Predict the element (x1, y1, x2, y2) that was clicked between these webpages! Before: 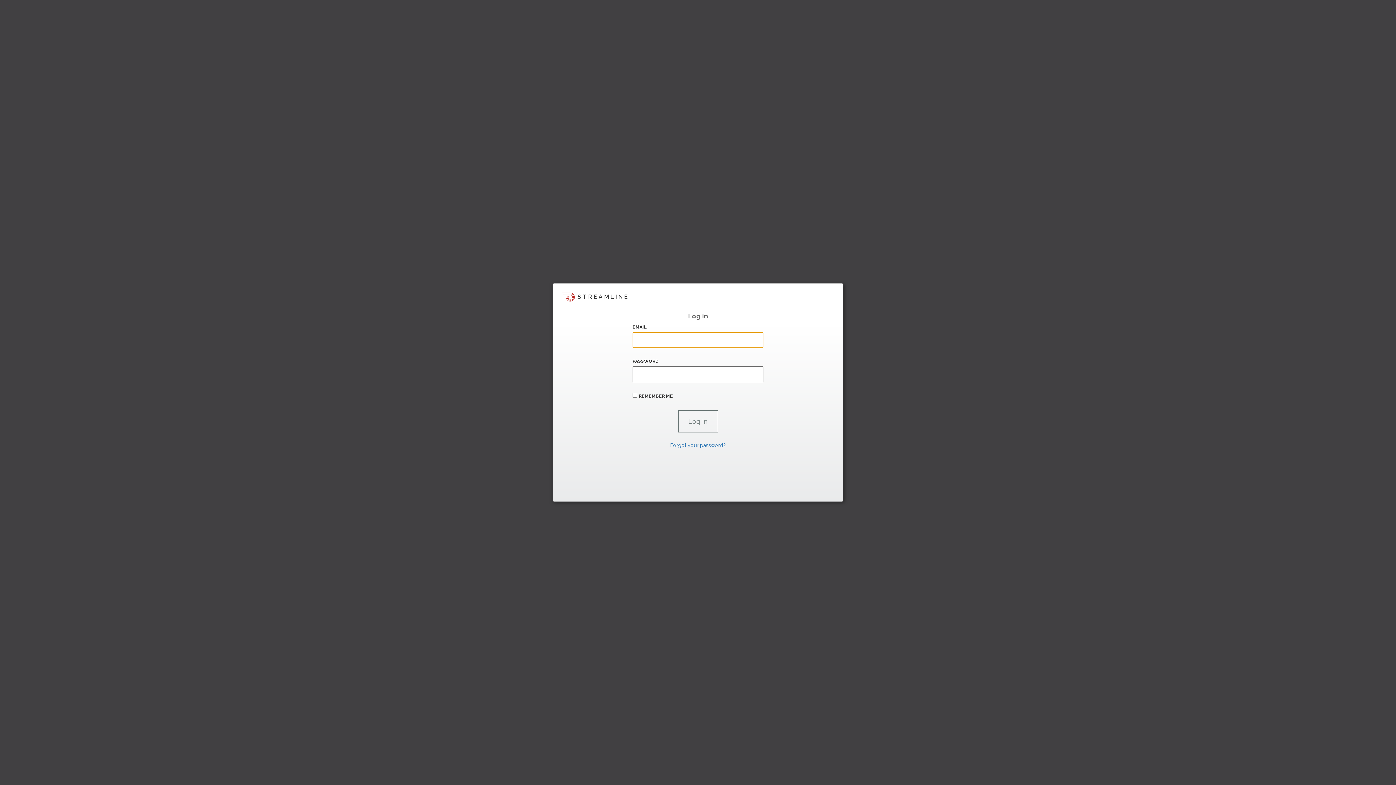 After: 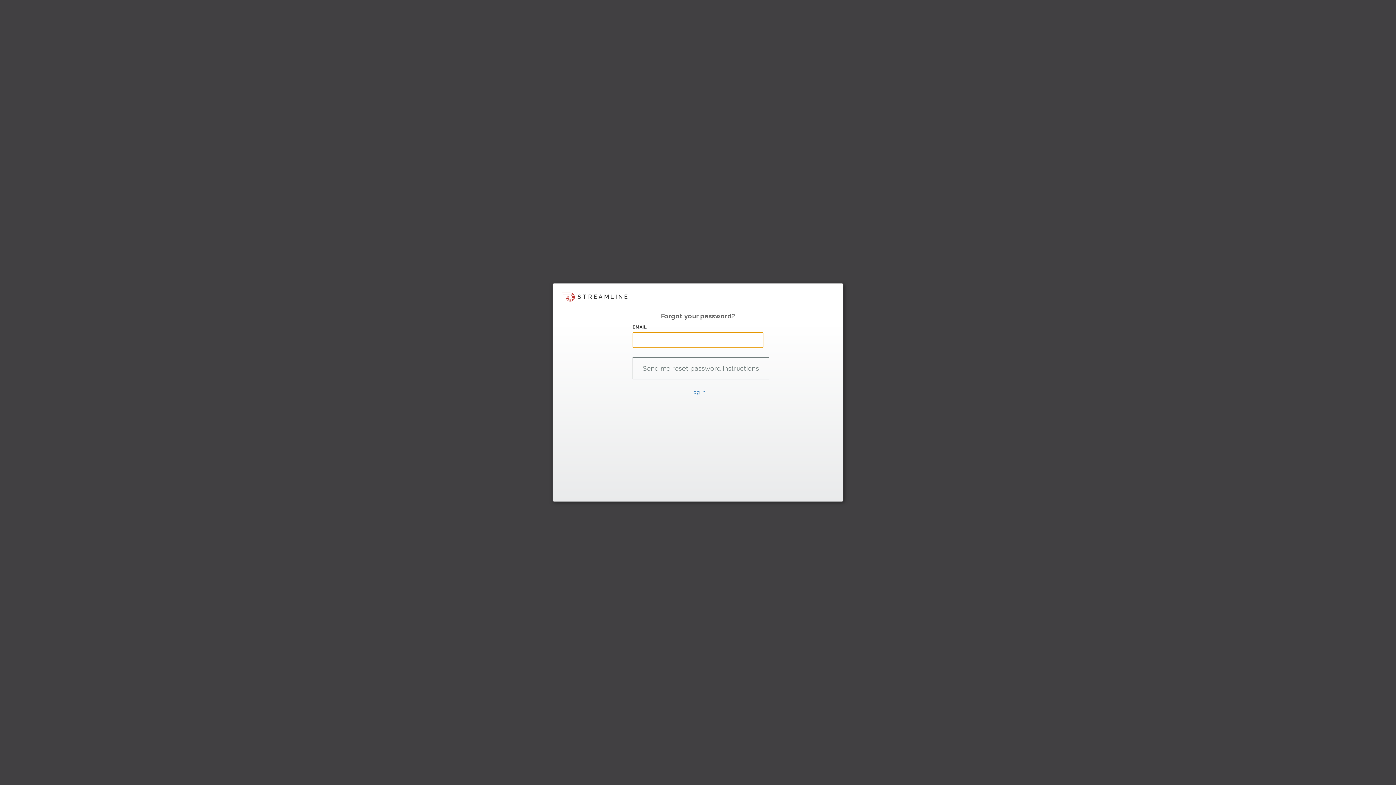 Action: bbox: (670, 442, 726, 448) label: Forgot your password?